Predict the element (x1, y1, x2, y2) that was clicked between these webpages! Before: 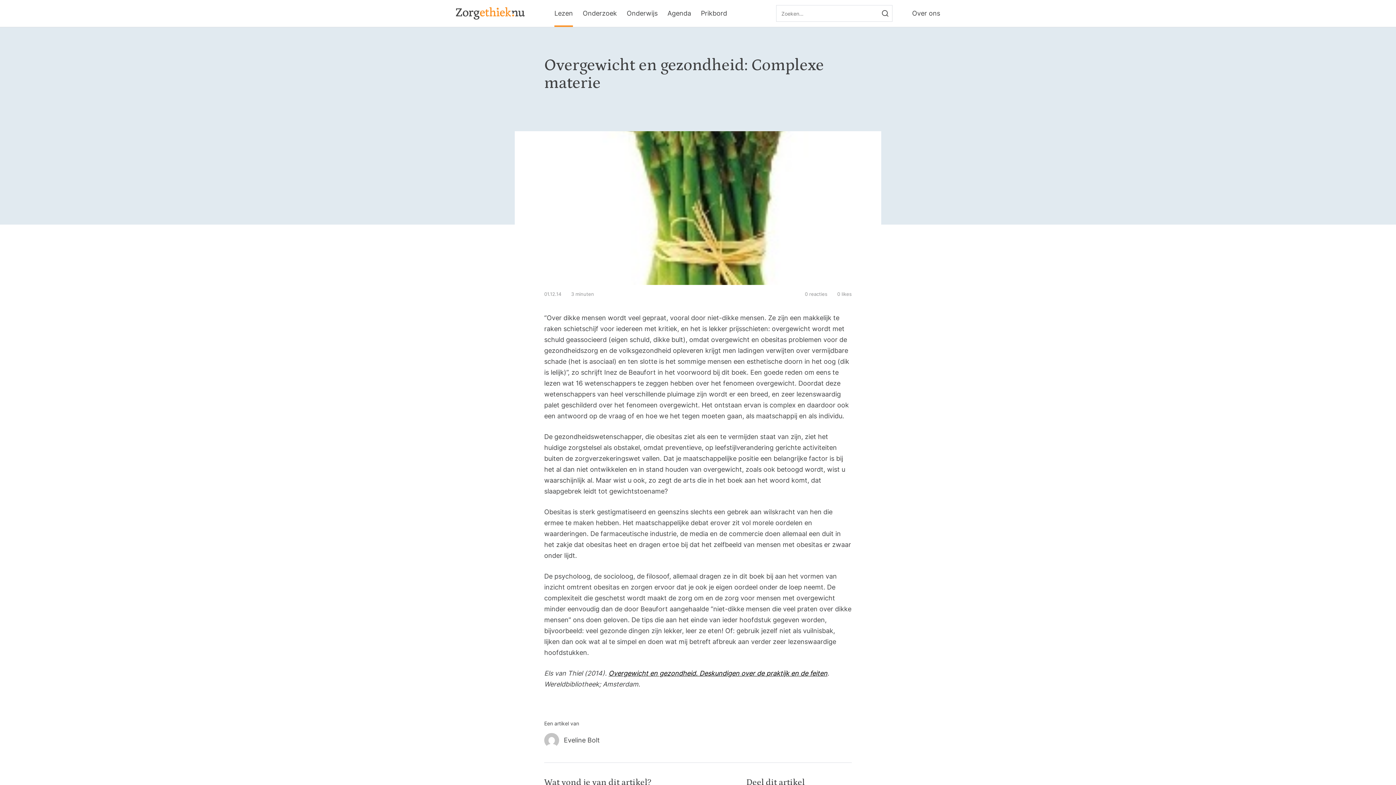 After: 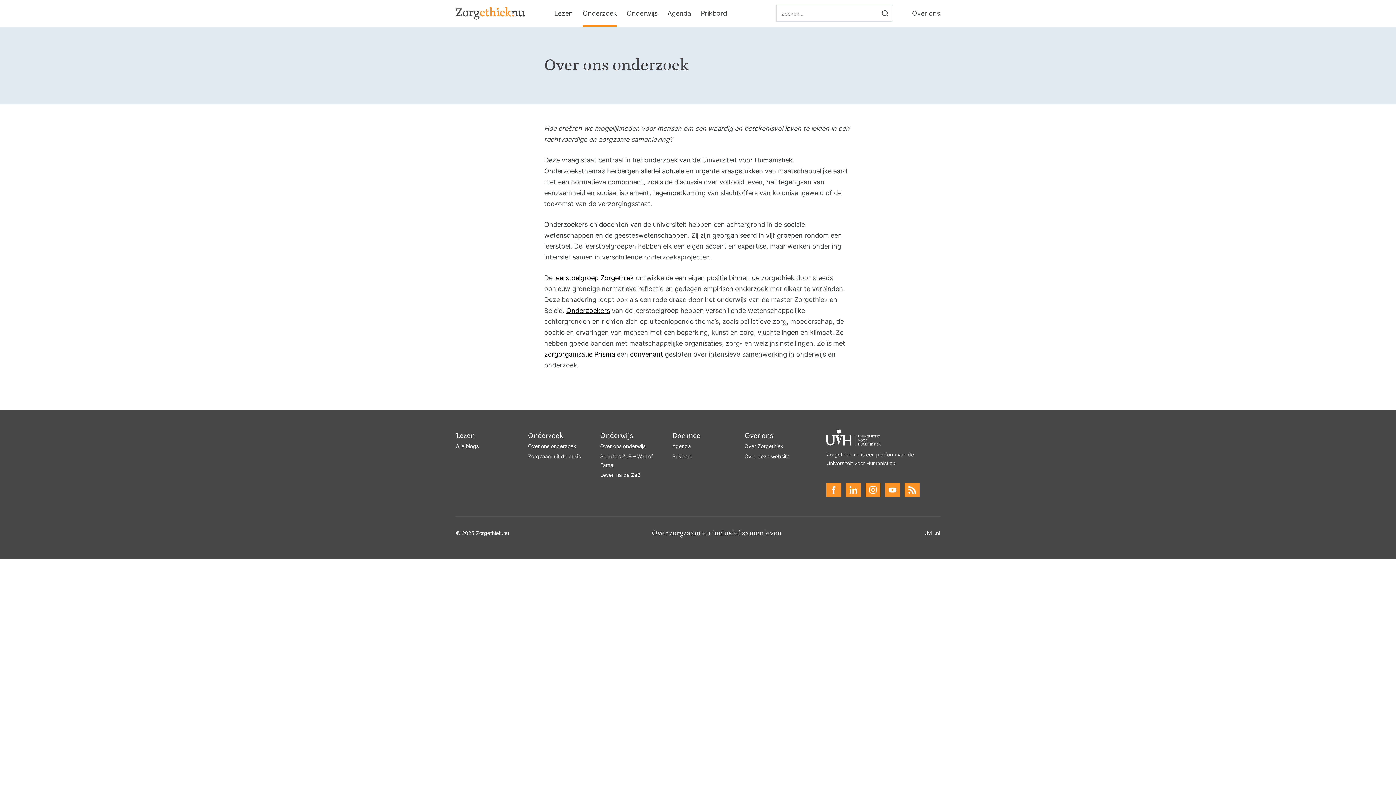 Action: label: Onderzoek bbox: (582, 0, 617, 26)